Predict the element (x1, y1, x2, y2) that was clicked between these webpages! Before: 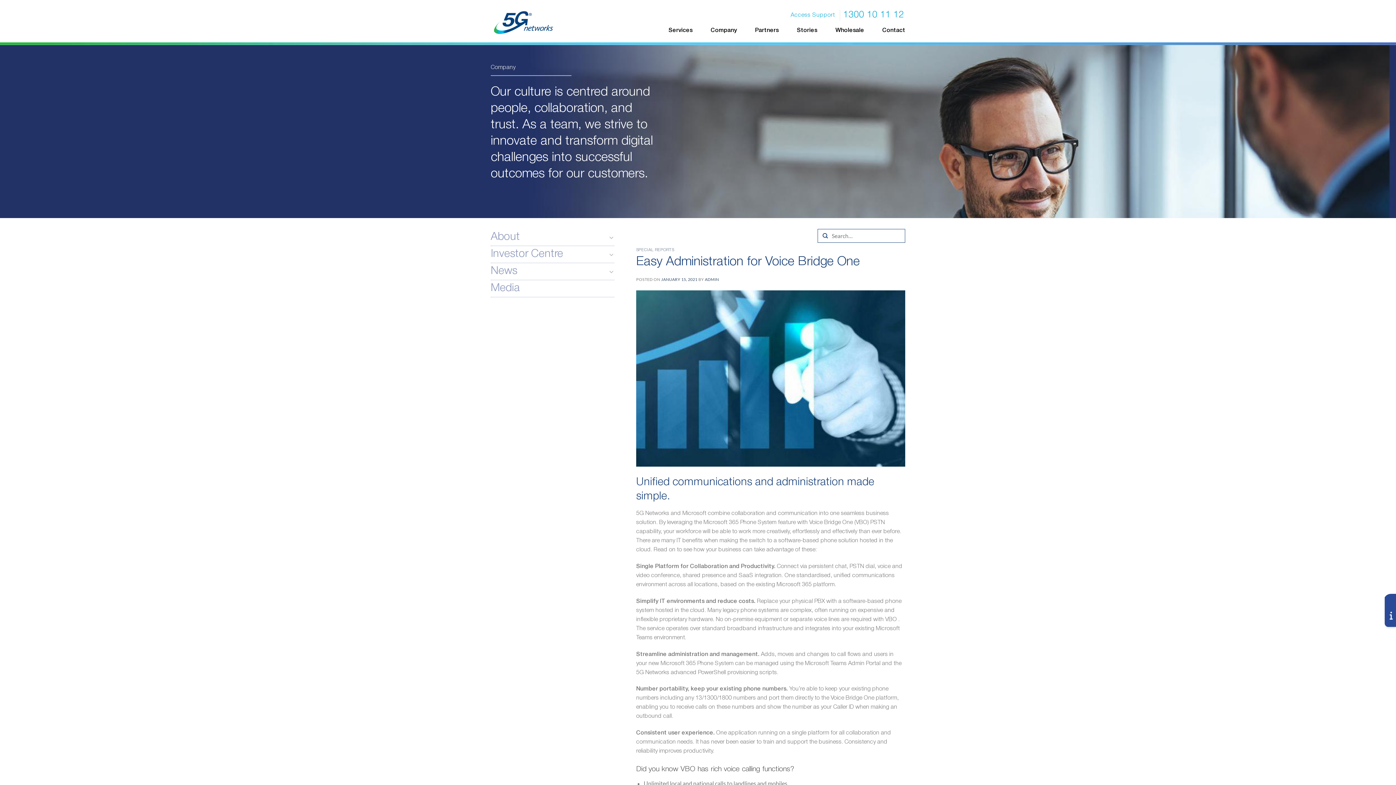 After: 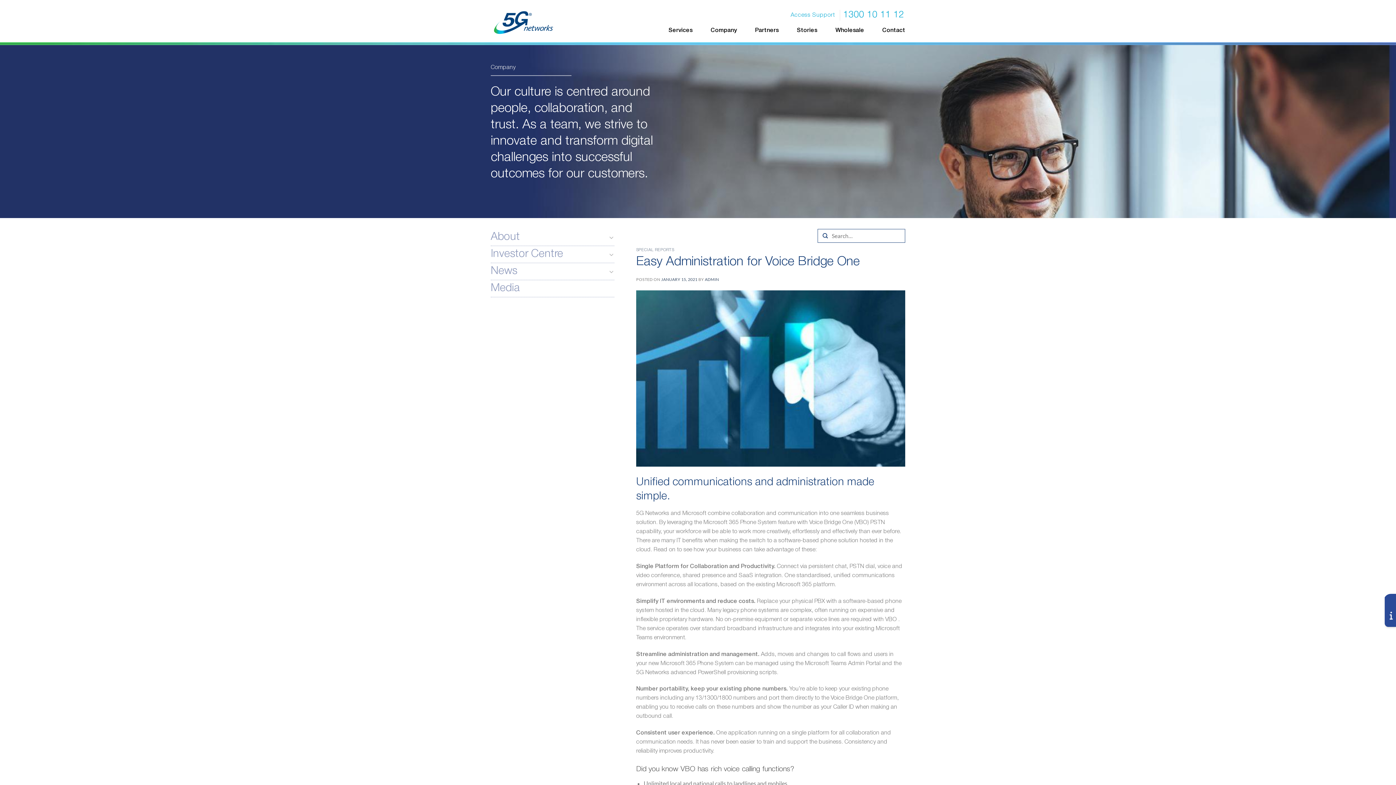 Action: label: 1300 10 11 12 bbox: (842, 7, 905, 23)